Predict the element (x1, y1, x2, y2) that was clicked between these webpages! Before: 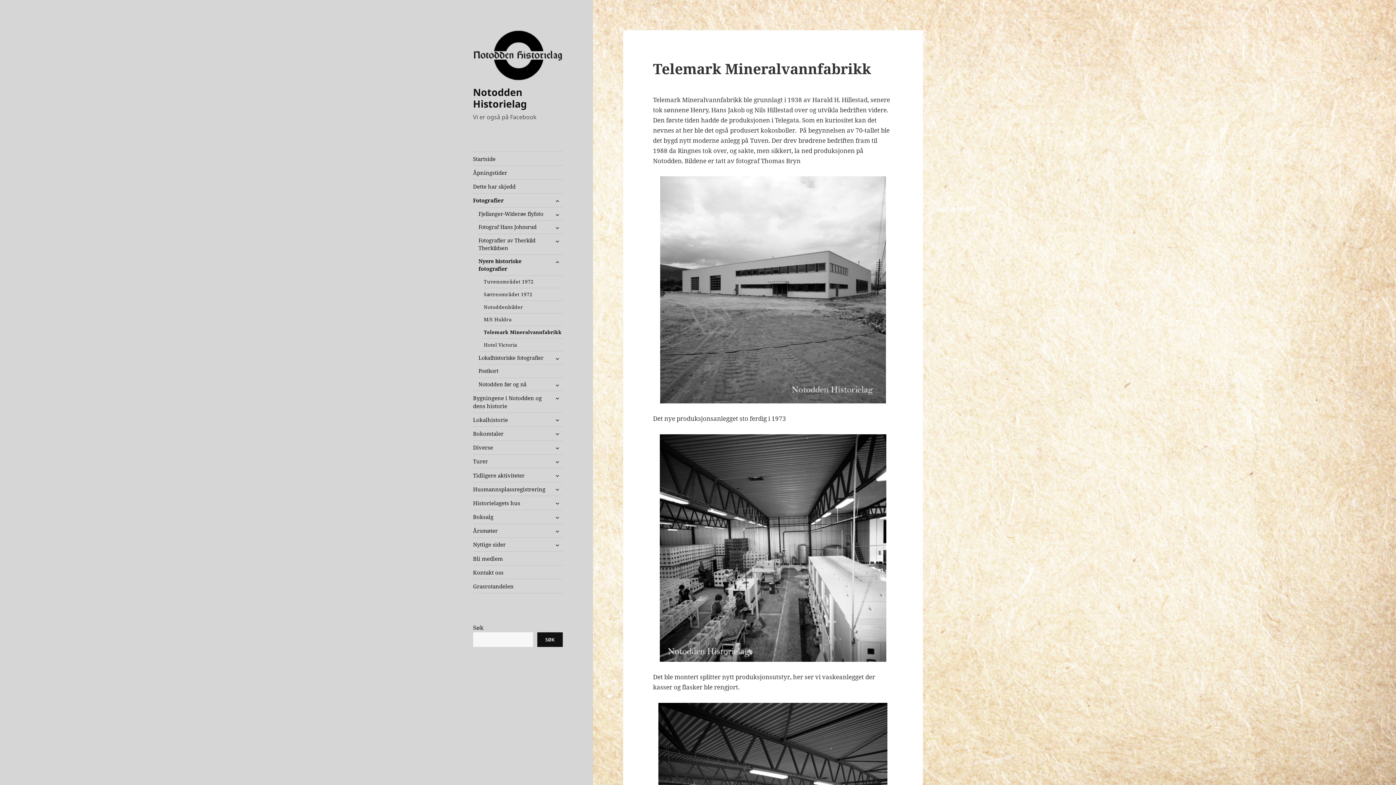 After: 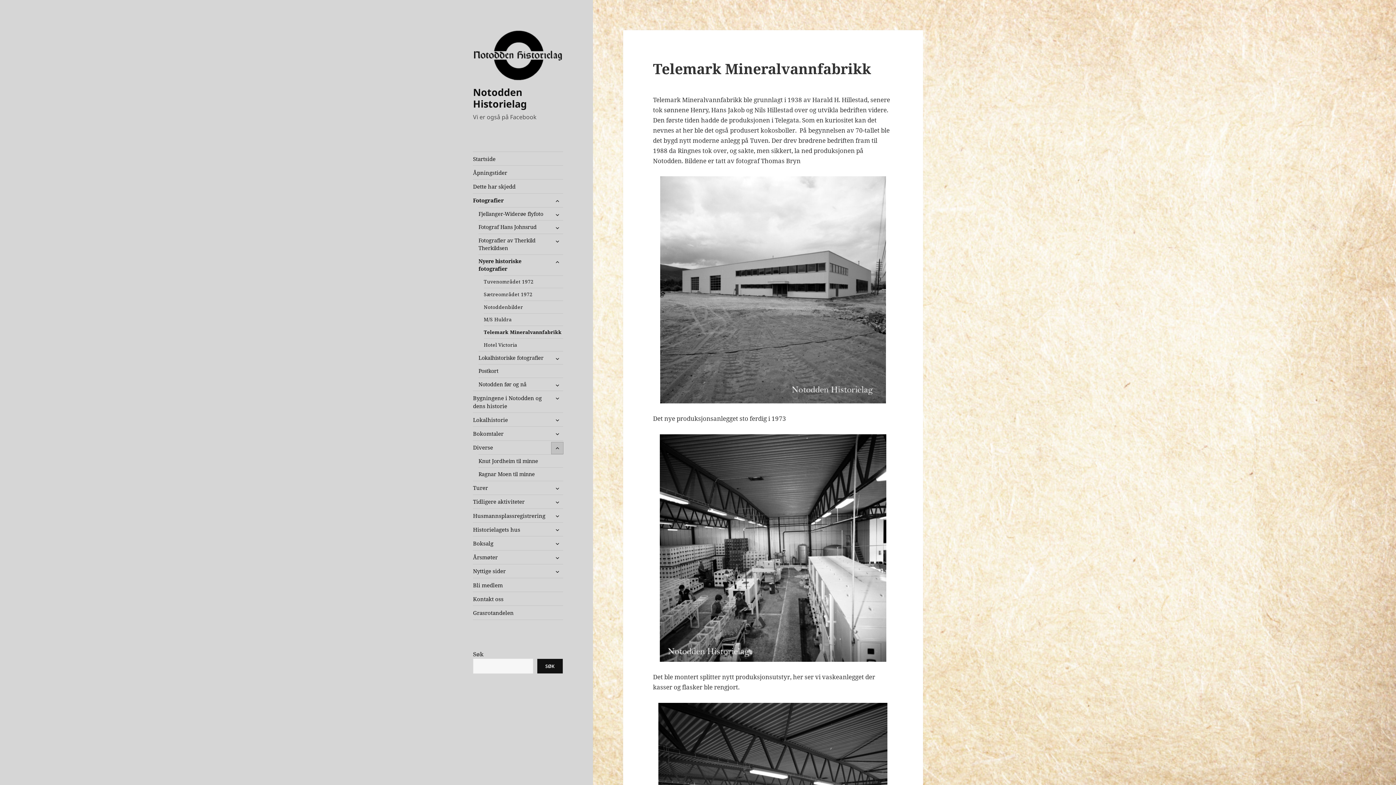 Action: label: utvid undermeny bbox: (551, 442, 563, 454)